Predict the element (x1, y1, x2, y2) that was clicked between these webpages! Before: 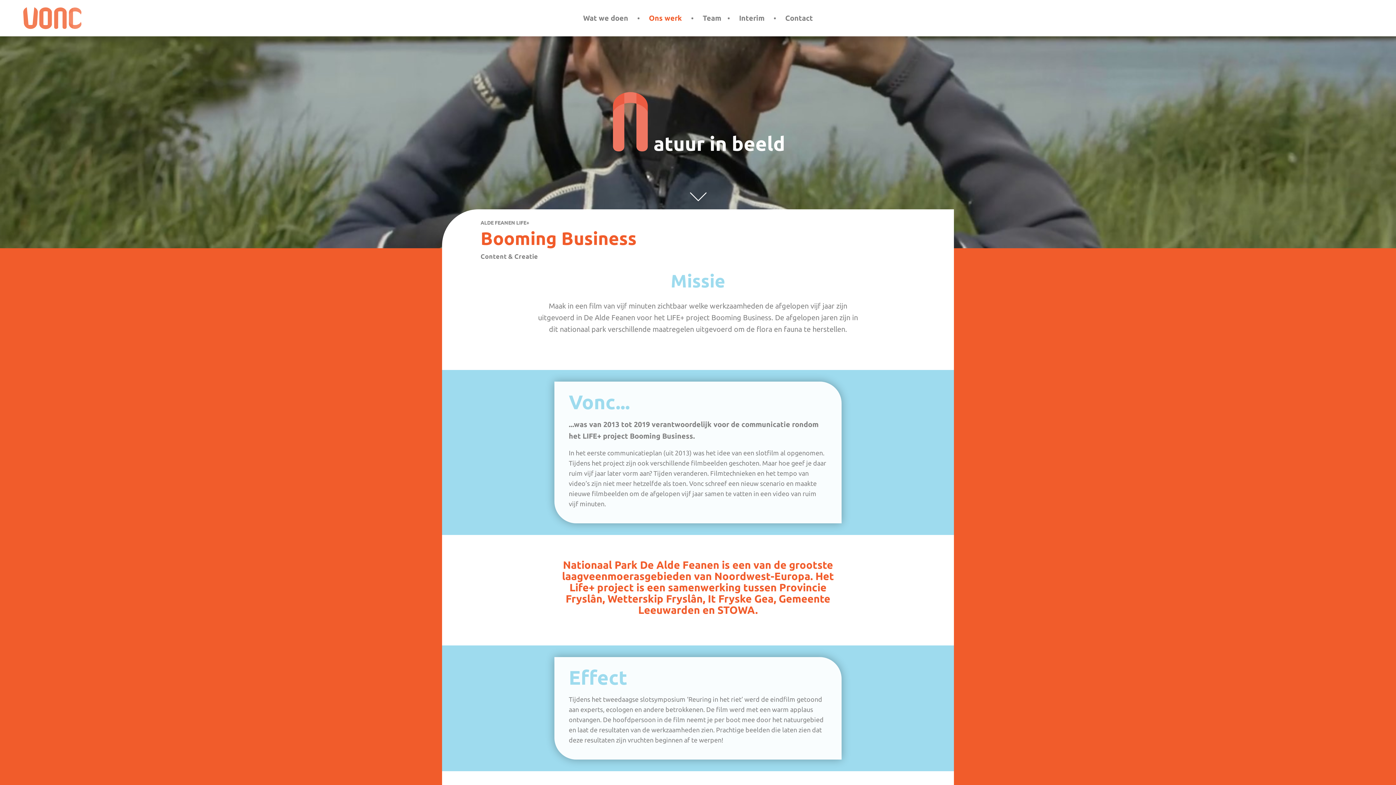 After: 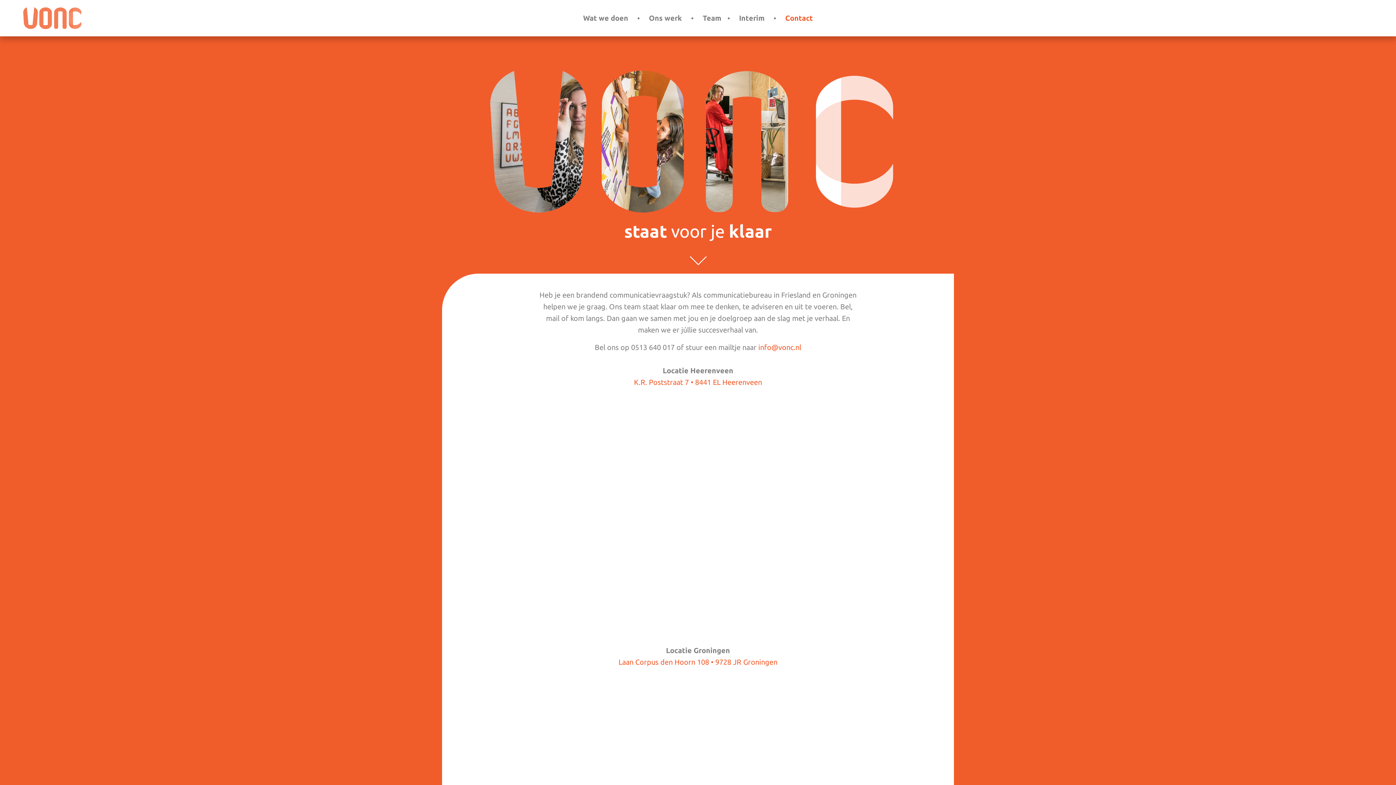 Action: label: Contact bbox: (776, 10, 821, 25)